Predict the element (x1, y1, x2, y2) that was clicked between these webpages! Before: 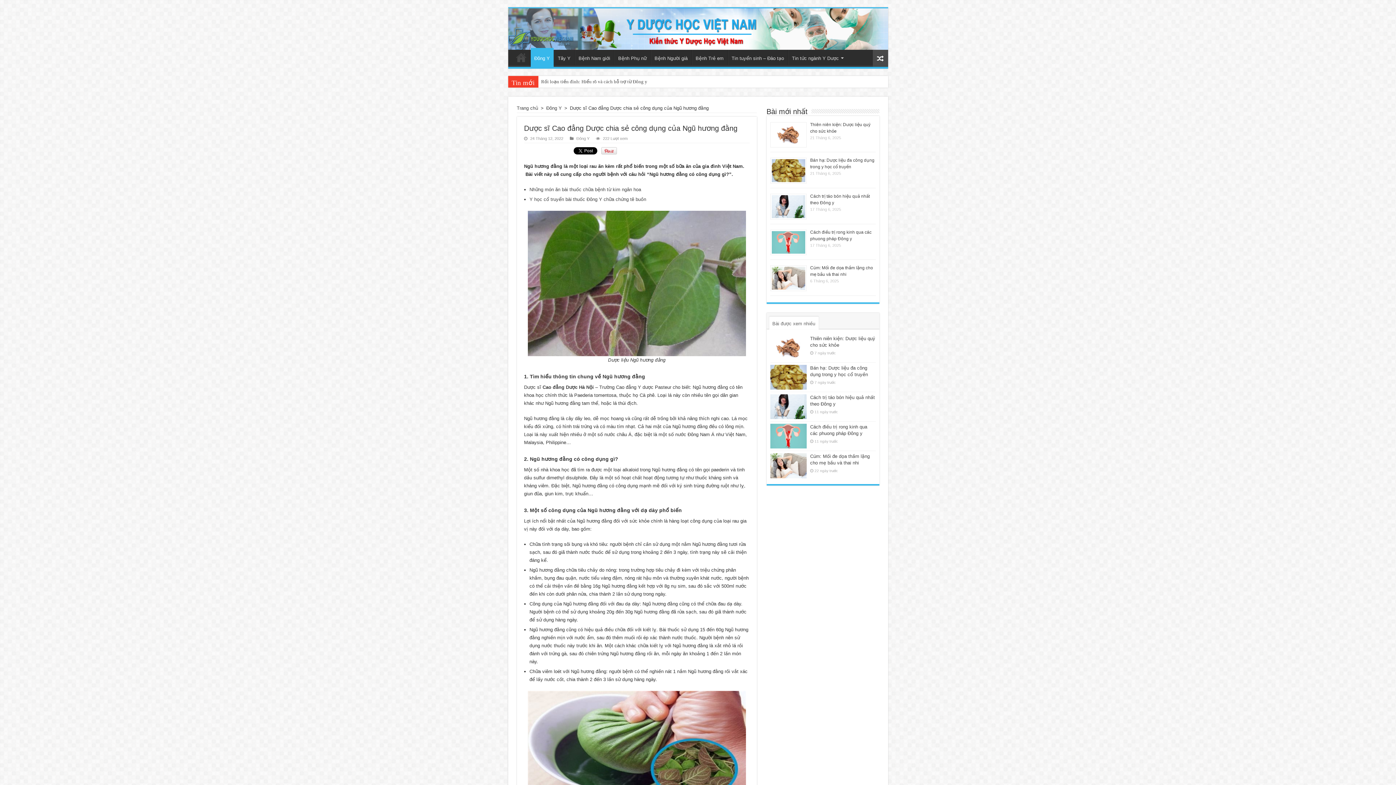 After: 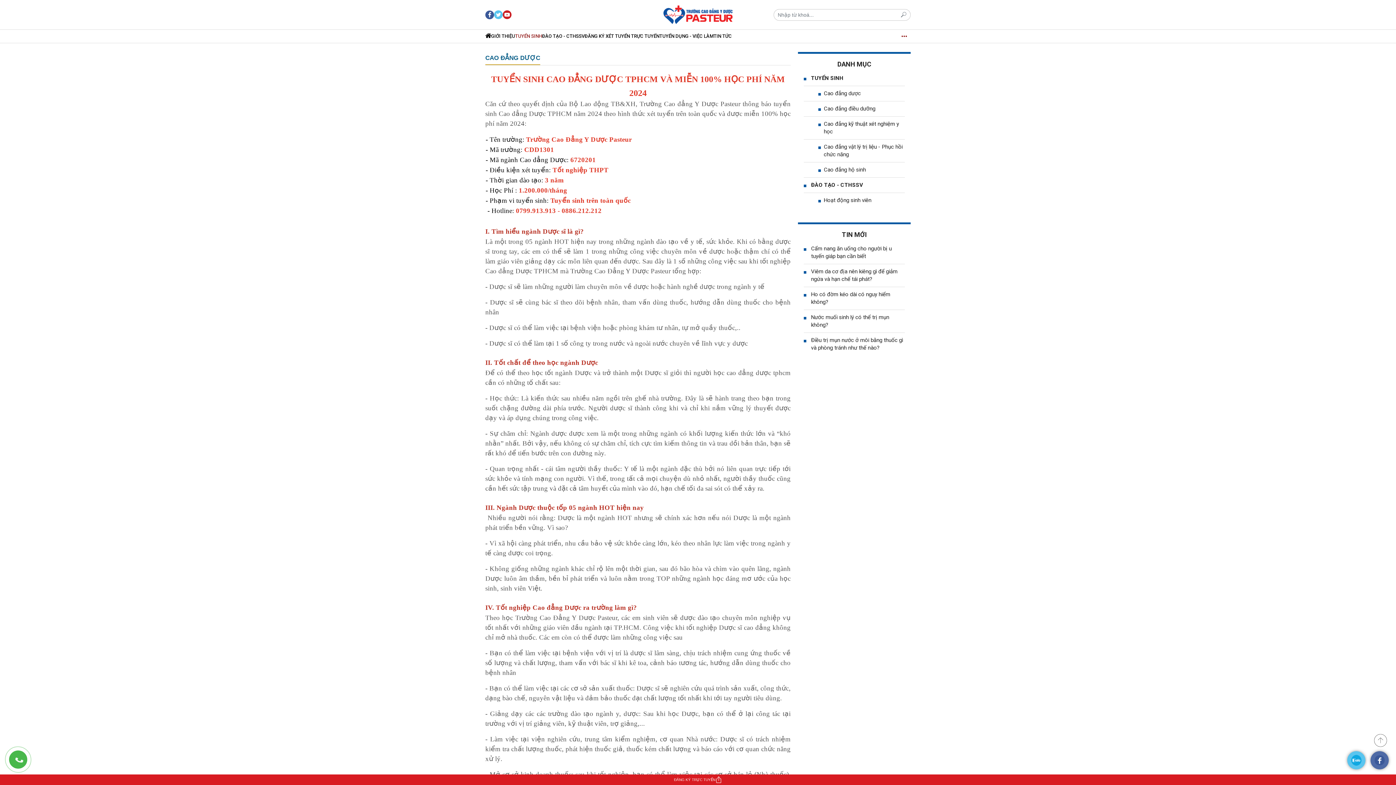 Action: bbox: (542, 384, 594, 390) label: Cao đẳng Dược Hà Nội